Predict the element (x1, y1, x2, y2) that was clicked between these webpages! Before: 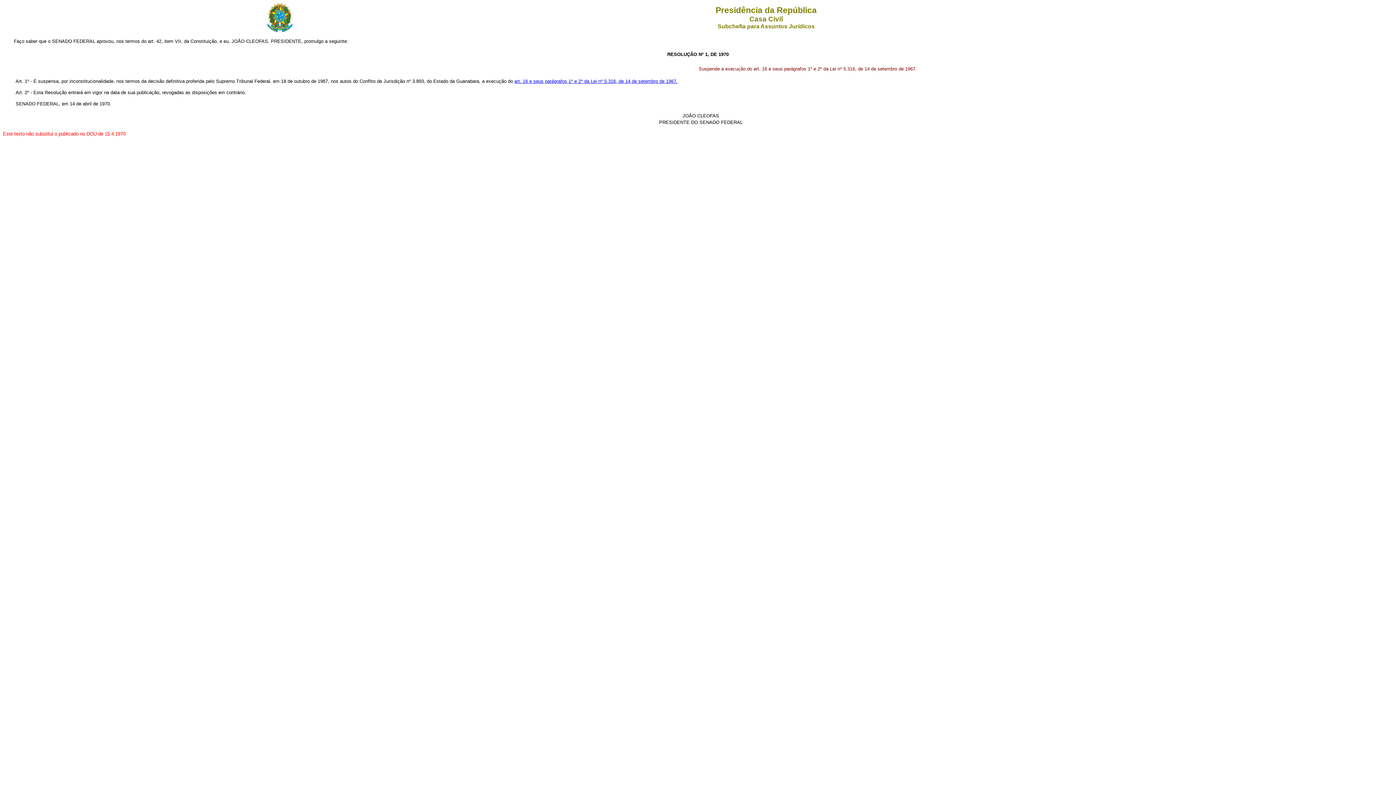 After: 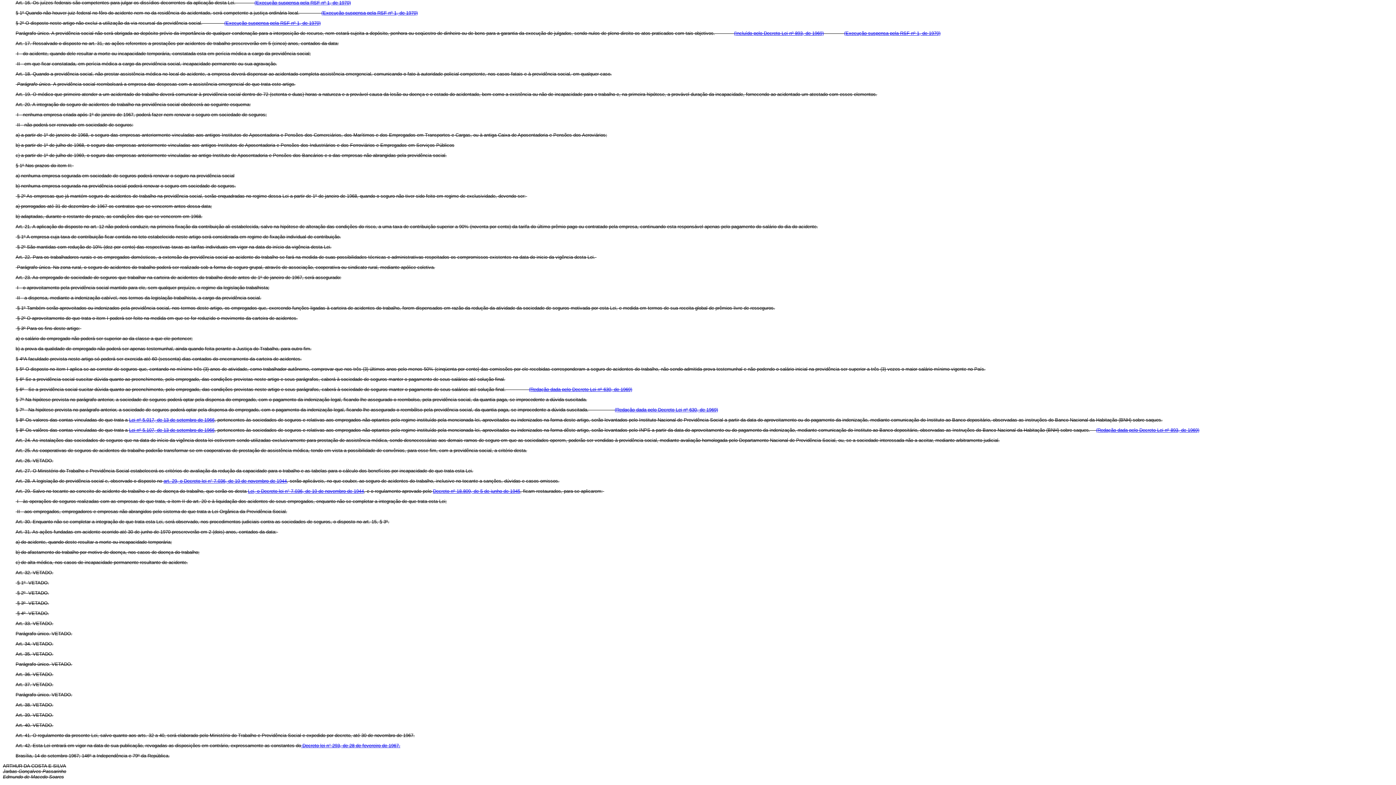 Action: bbox: (514, 78, 677, 83) label: art. 16 e seus parágrafos 1º e 2º da Lei nº 5.316, de 14 de setembro de 1967.